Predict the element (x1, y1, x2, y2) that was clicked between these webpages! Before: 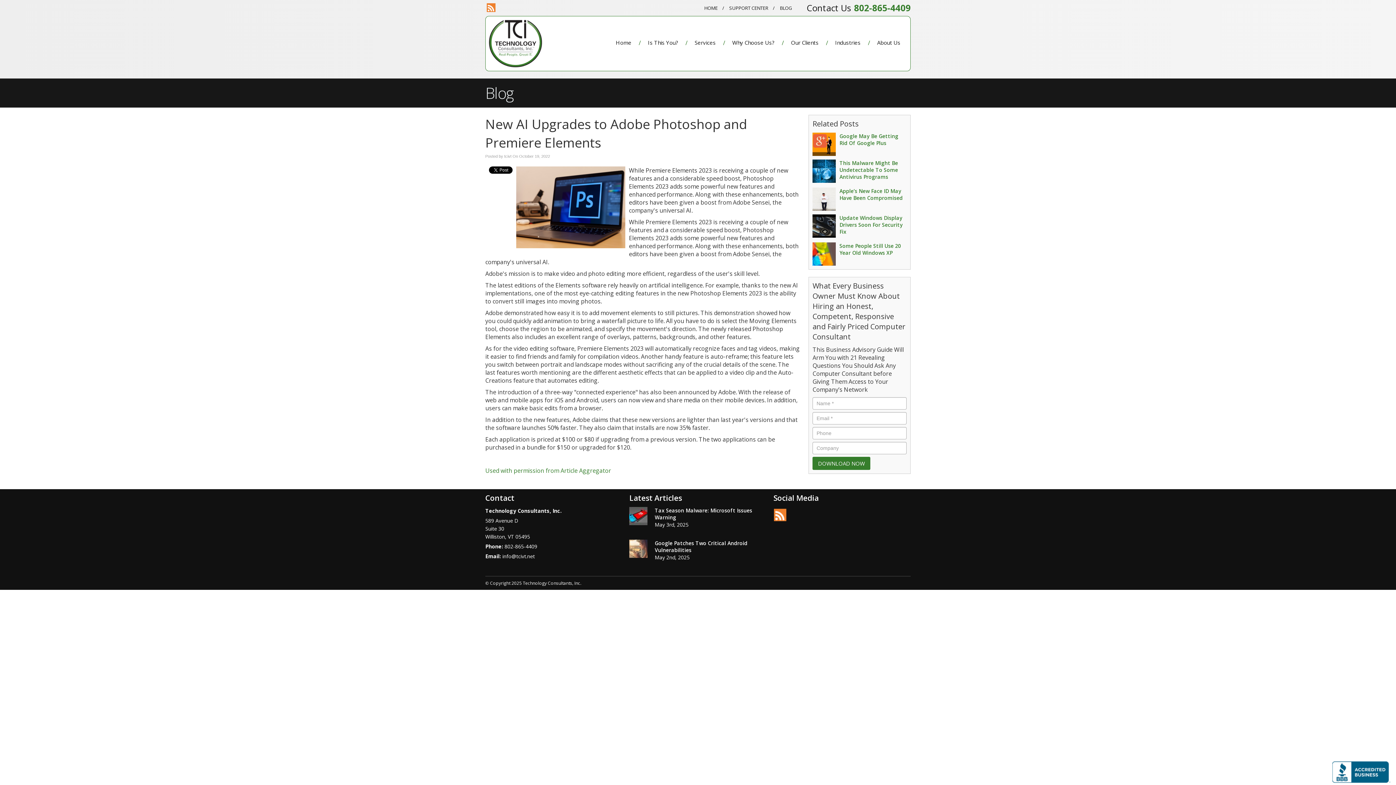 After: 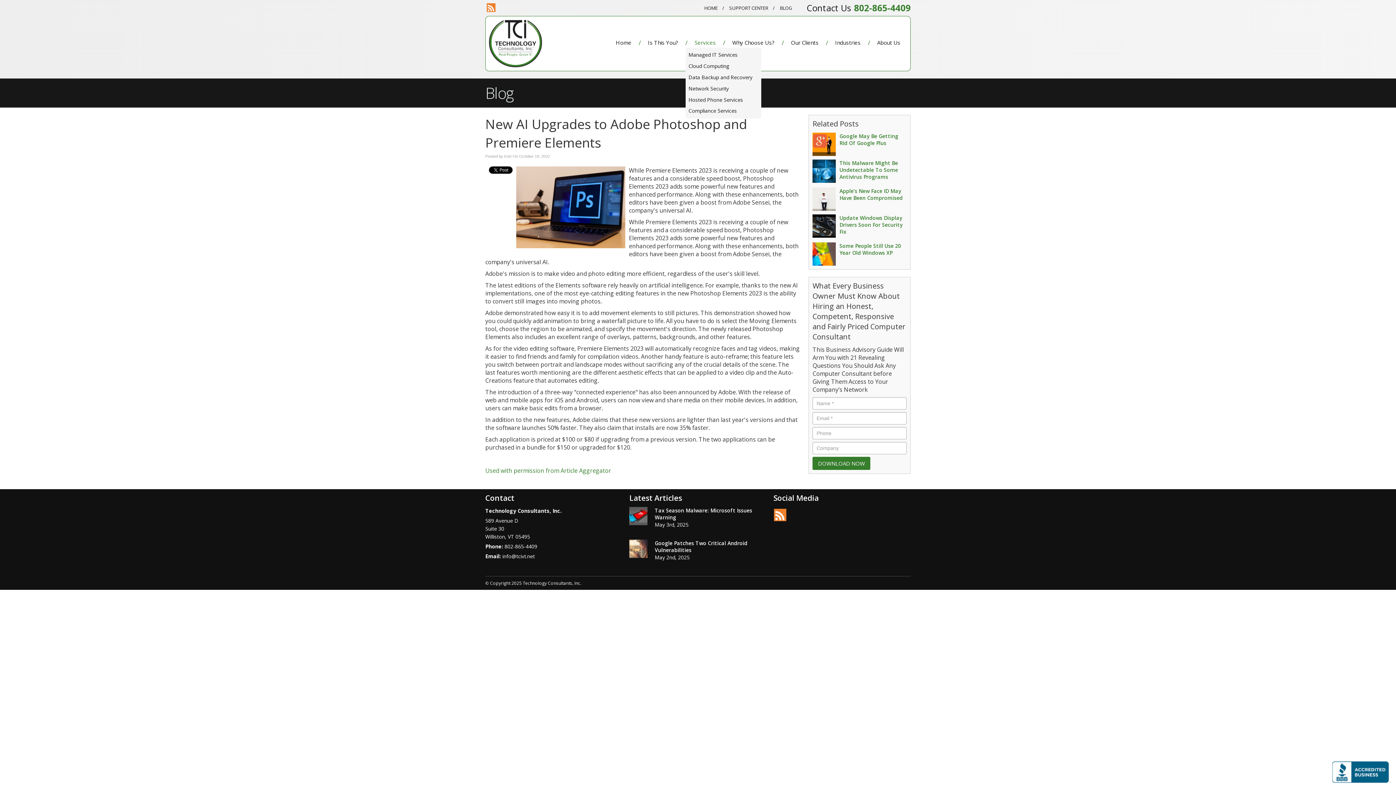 Action: label: Services bbox: (690, 36, 720, 49)